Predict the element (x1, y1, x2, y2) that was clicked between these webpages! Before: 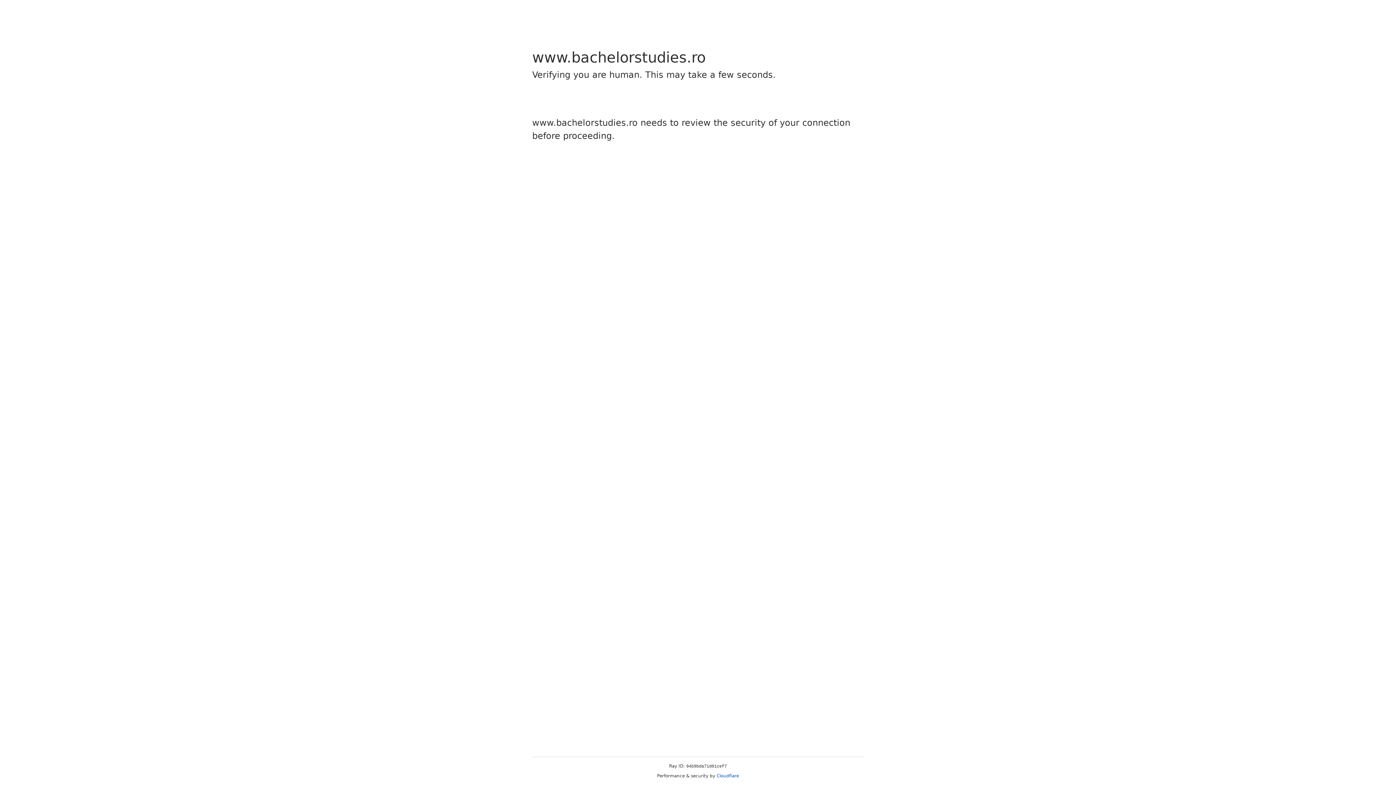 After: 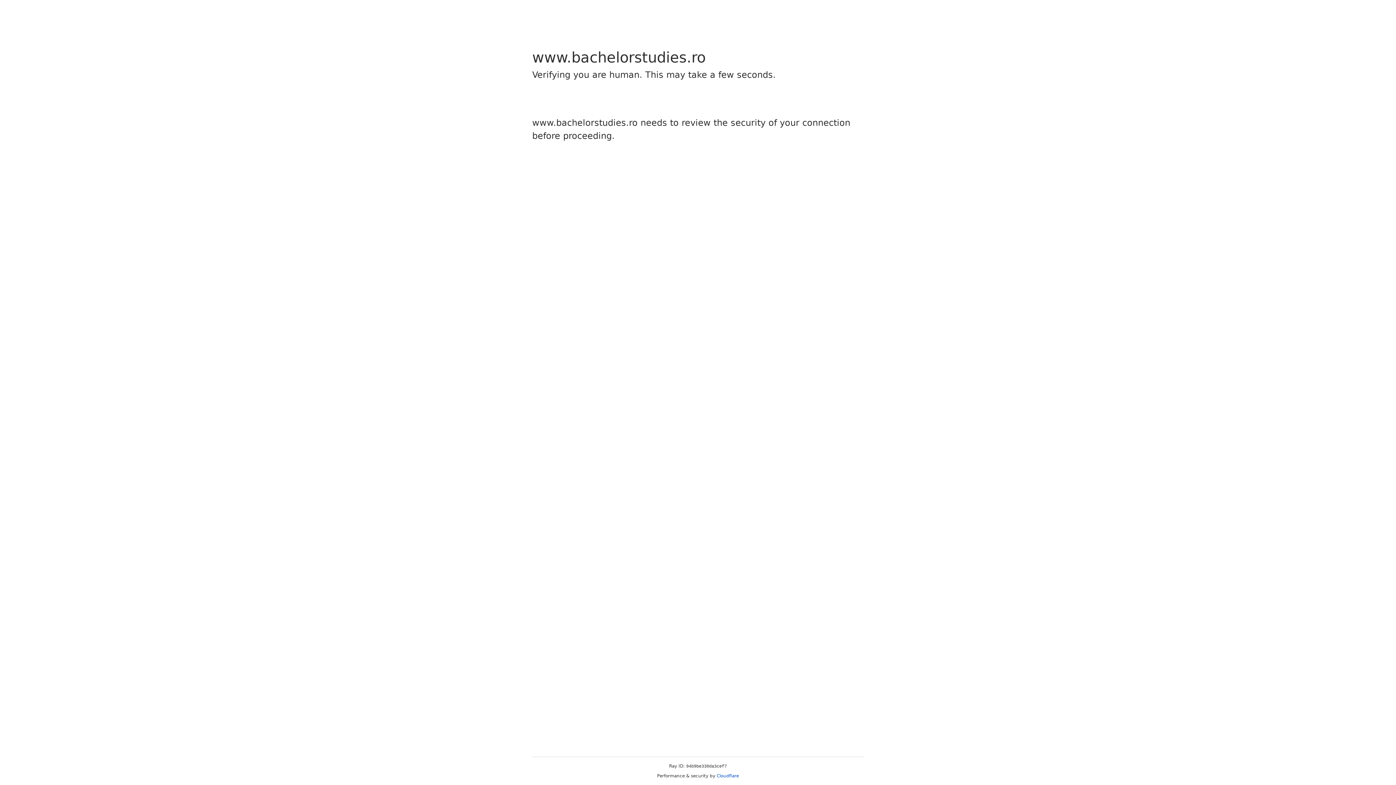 Action: bbox: (716, 773, 739, 778) label: Cloudflare